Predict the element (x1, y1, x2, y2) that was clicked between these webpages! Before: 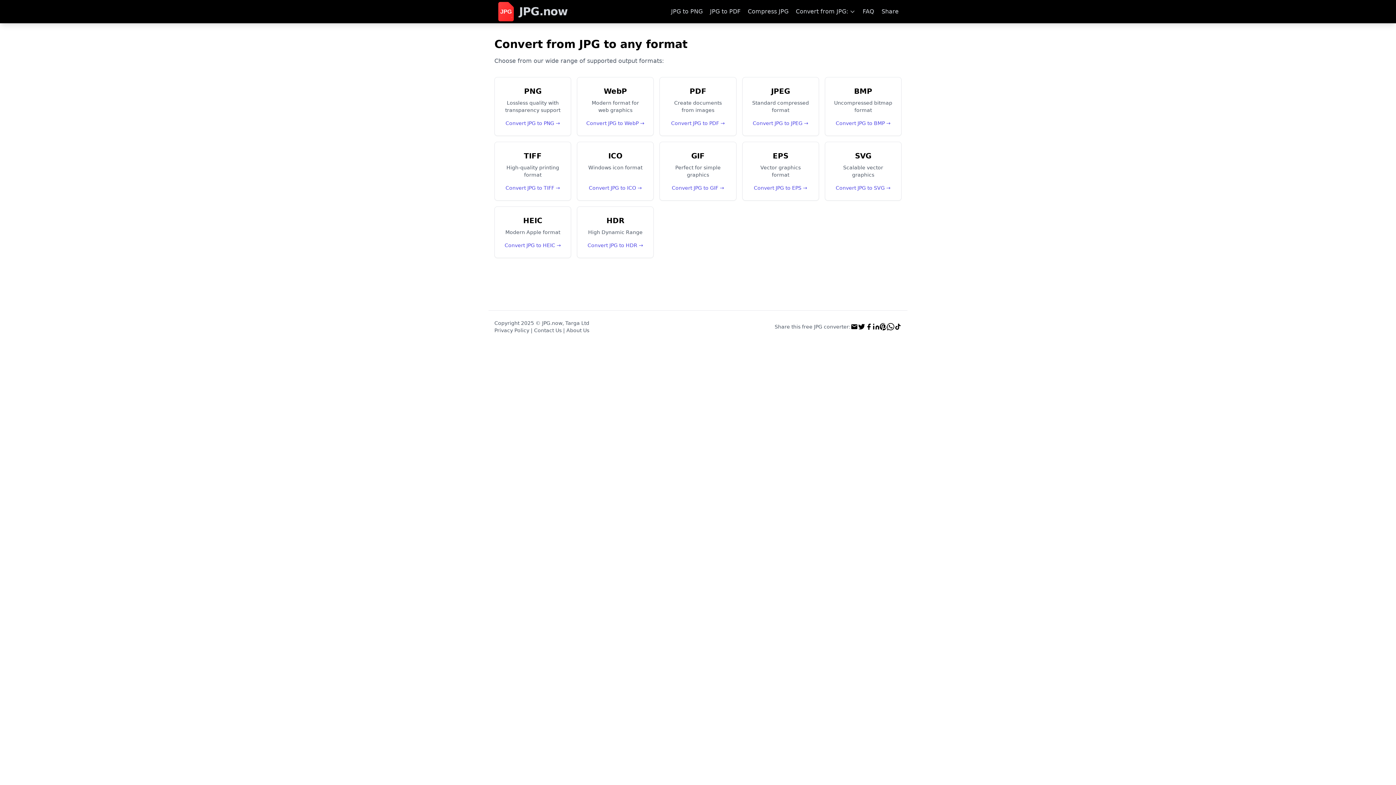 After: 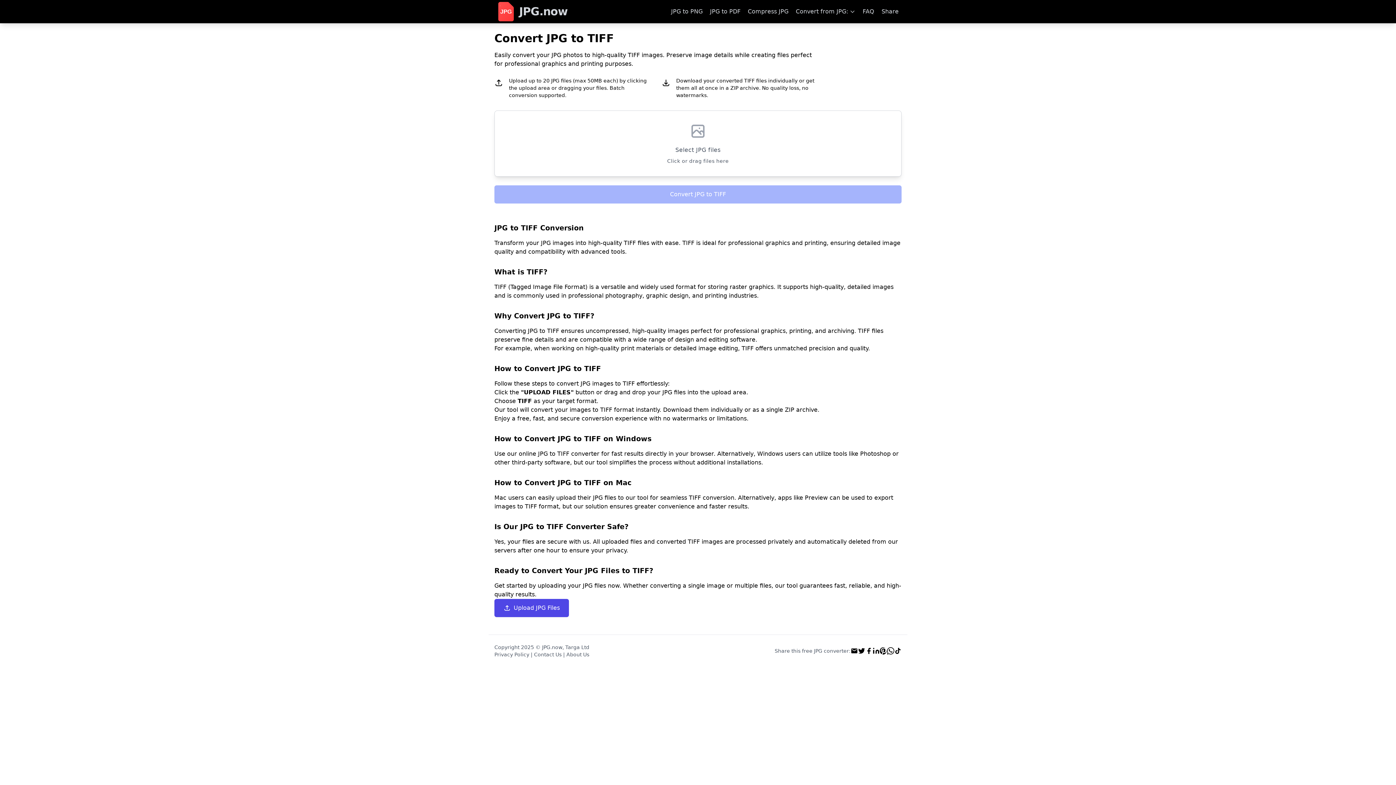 Action: bbox: (494, 141, 571, 200) label: TIFF

High-quality printing format

Convert JPG to TIFF →